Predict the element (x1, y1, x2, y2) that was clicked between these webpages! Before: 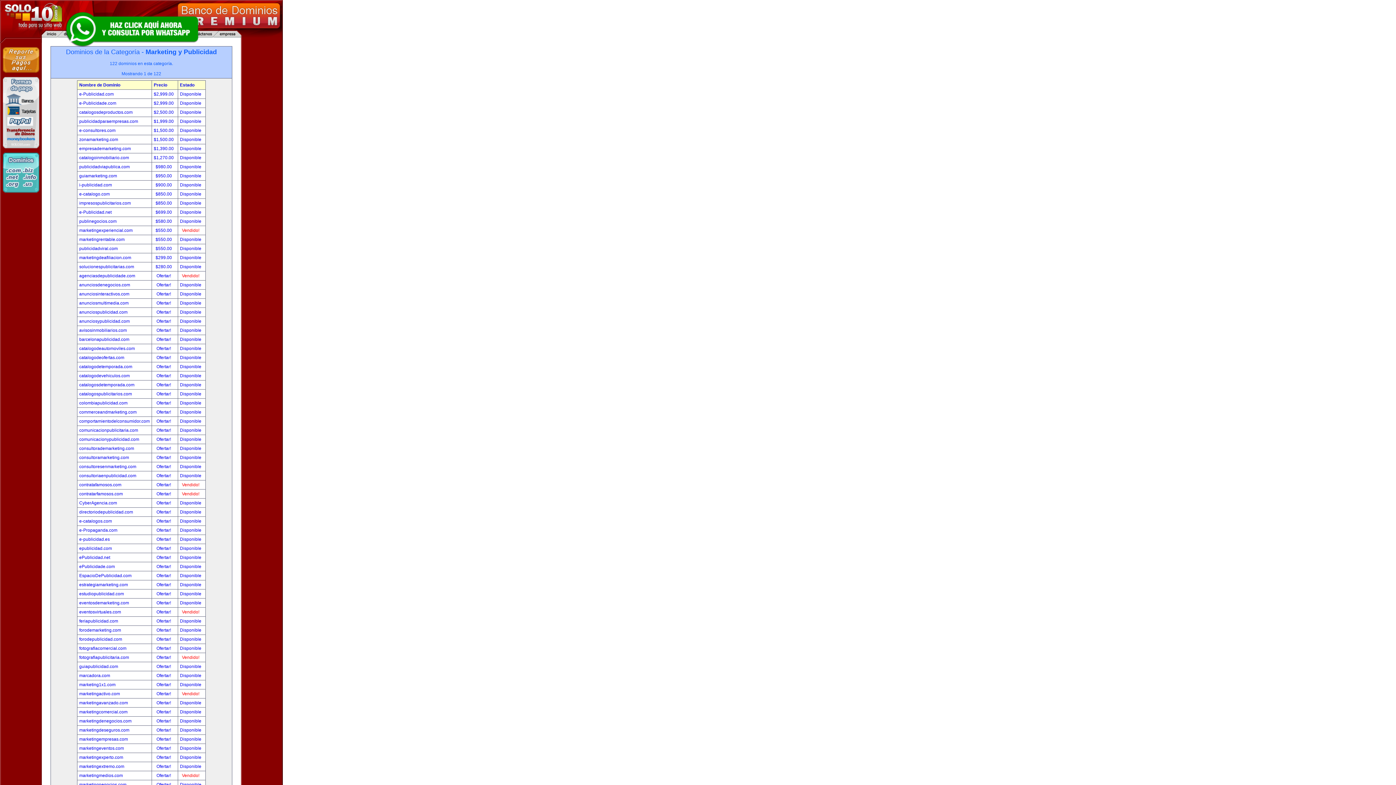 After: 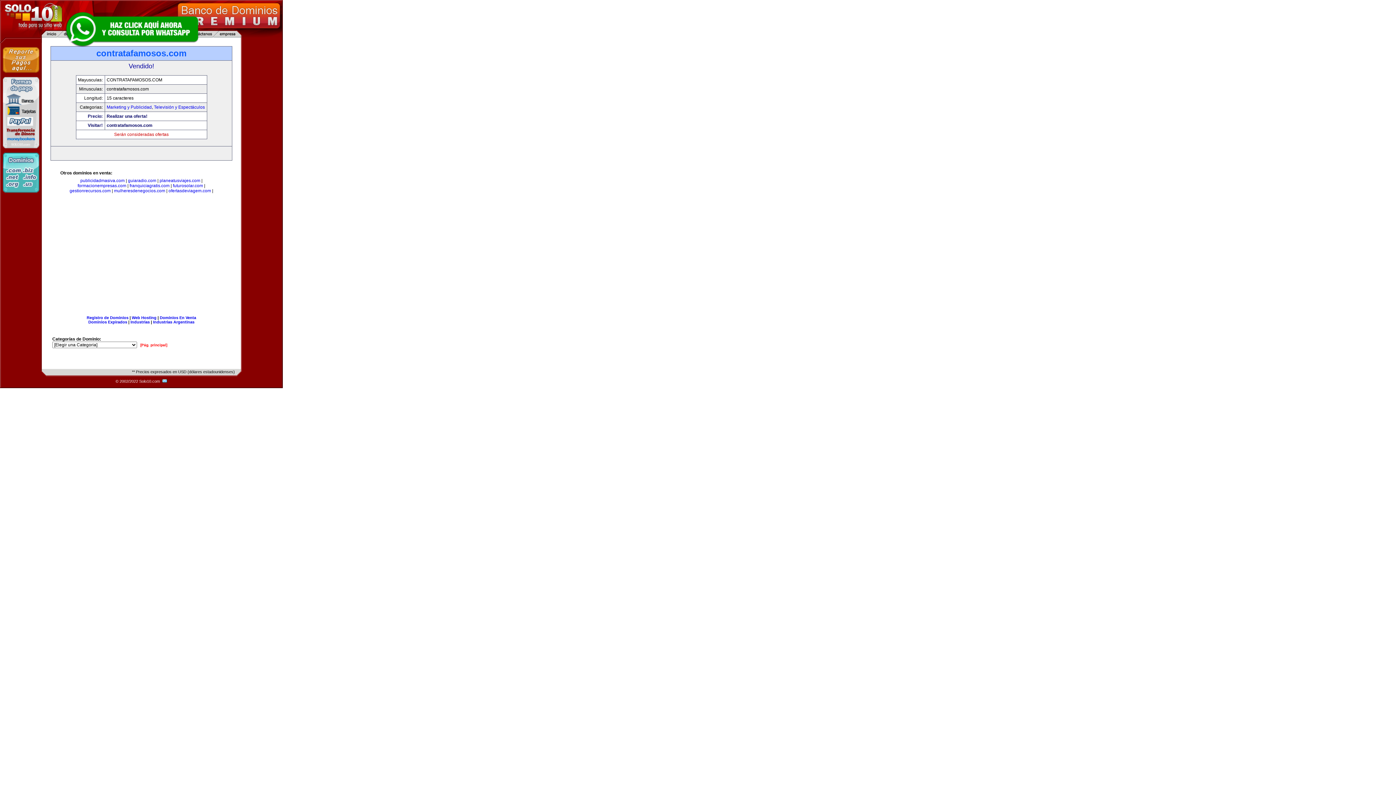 Action: label: contratafamosos.com bbox: (79, 482, 121, 487)